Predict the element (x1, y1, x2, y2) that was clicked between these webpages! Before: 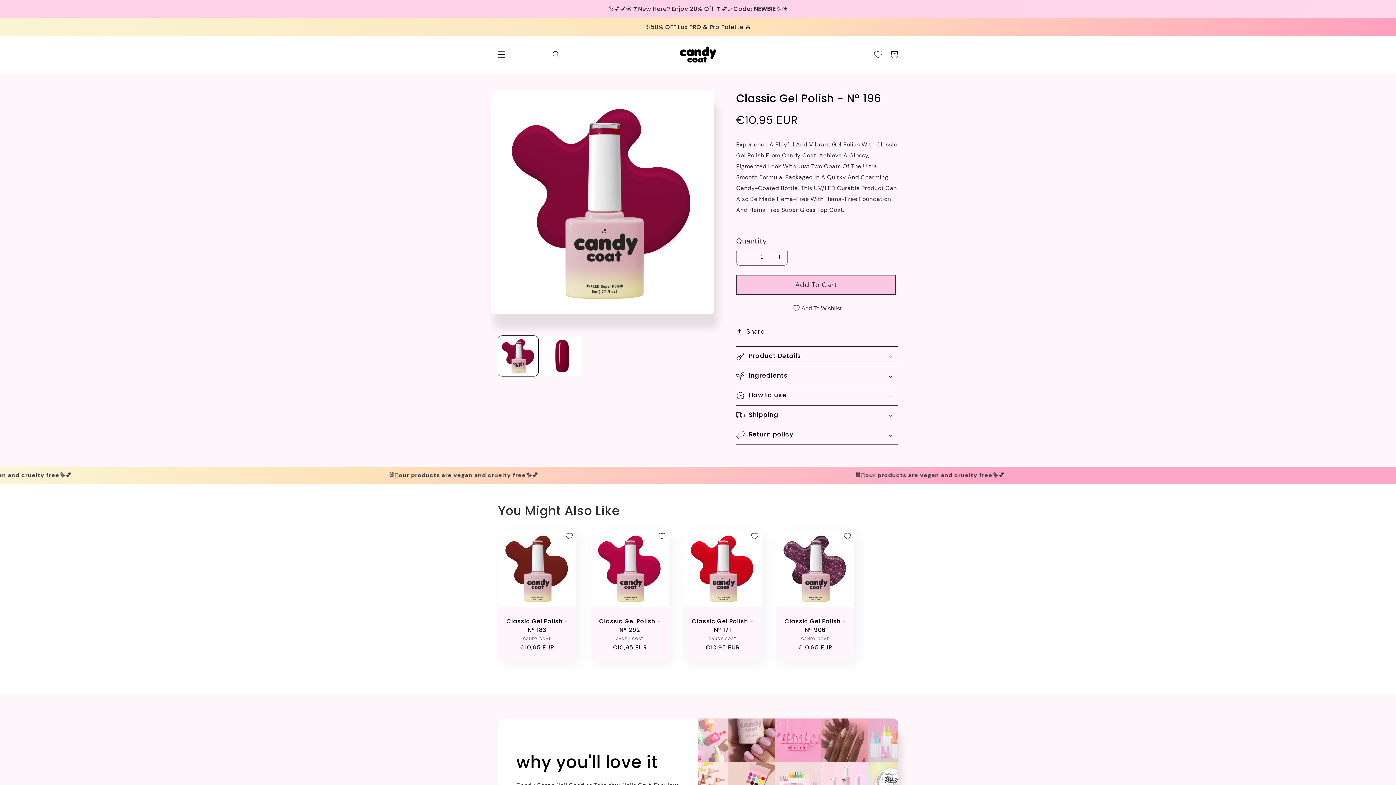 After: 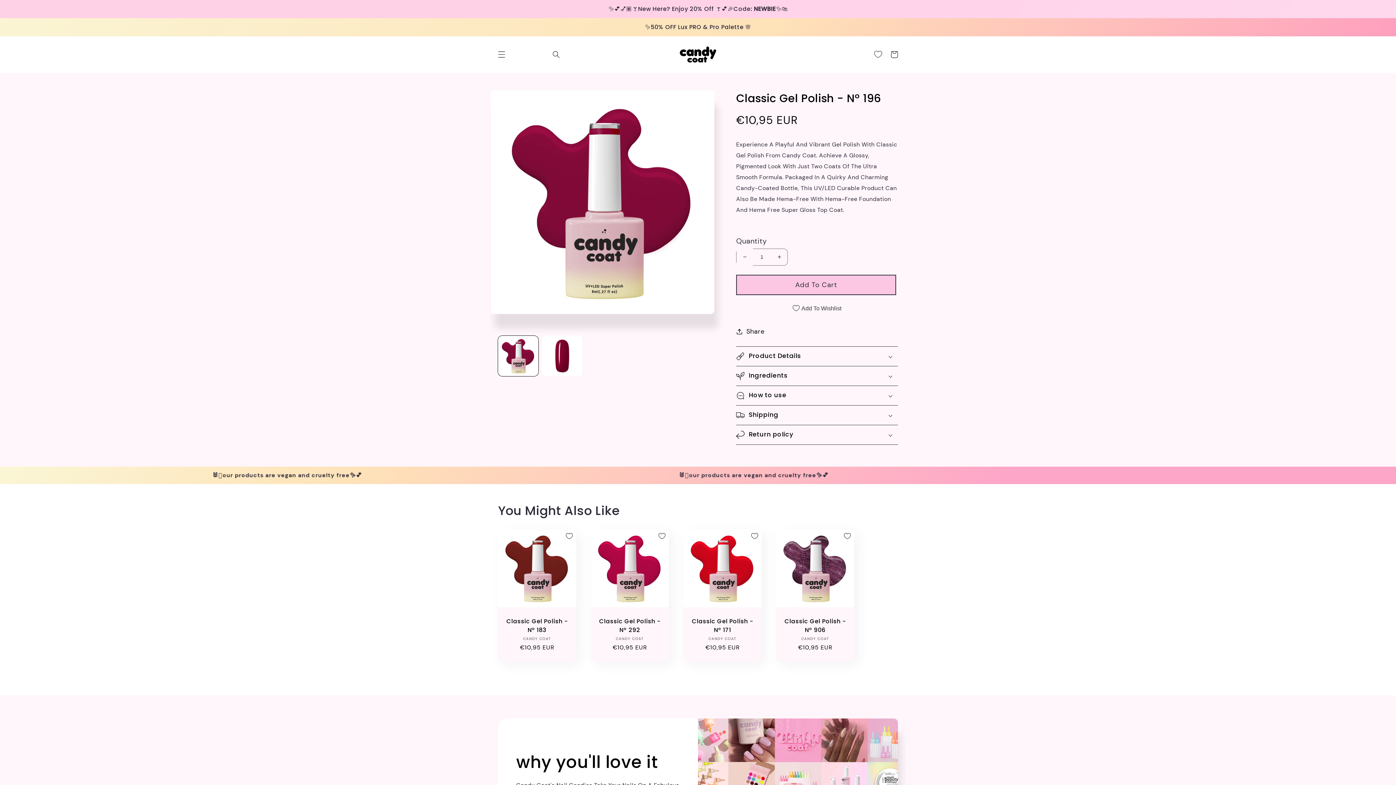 Action: label: Decrease quantity for Classic Gel Polish - Nº 196 bbox: (736, 248, 753, 265)